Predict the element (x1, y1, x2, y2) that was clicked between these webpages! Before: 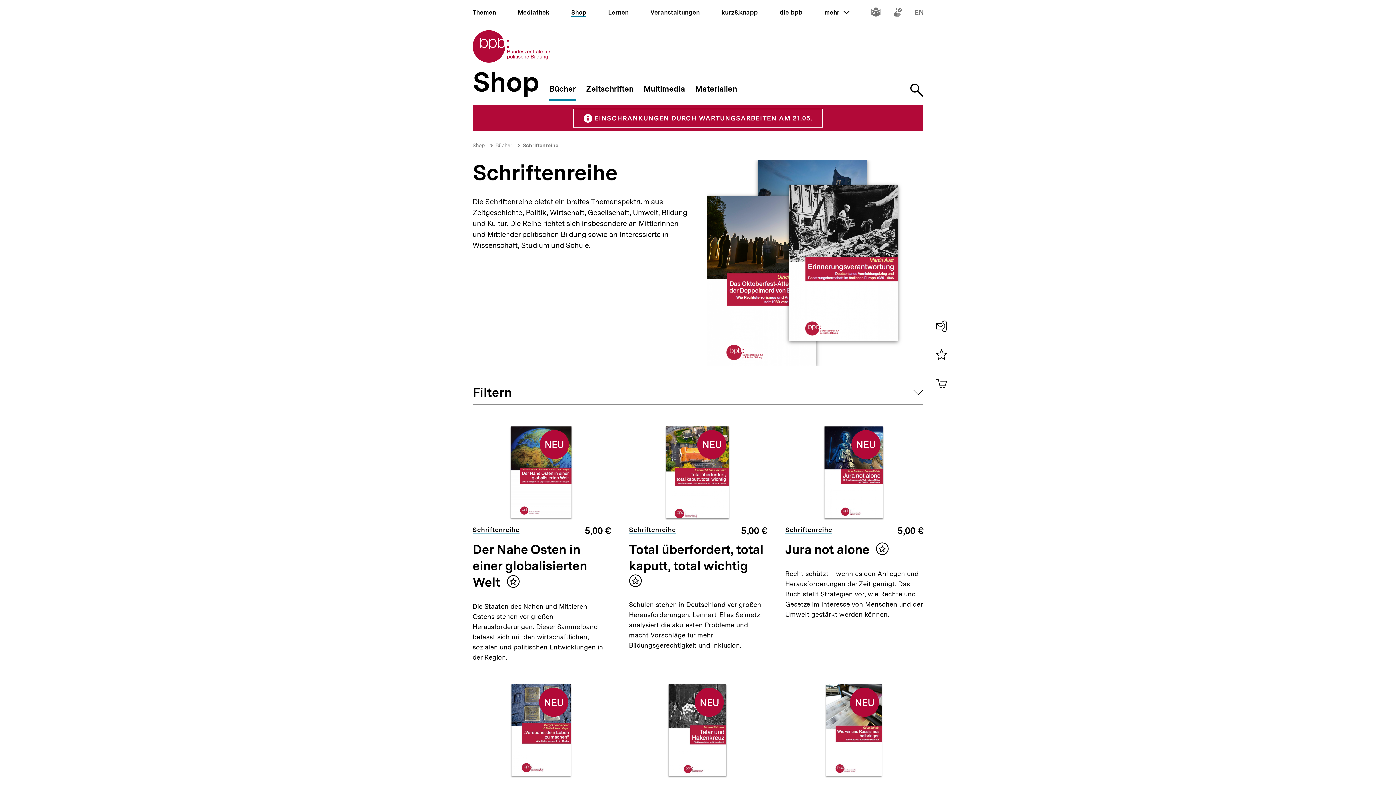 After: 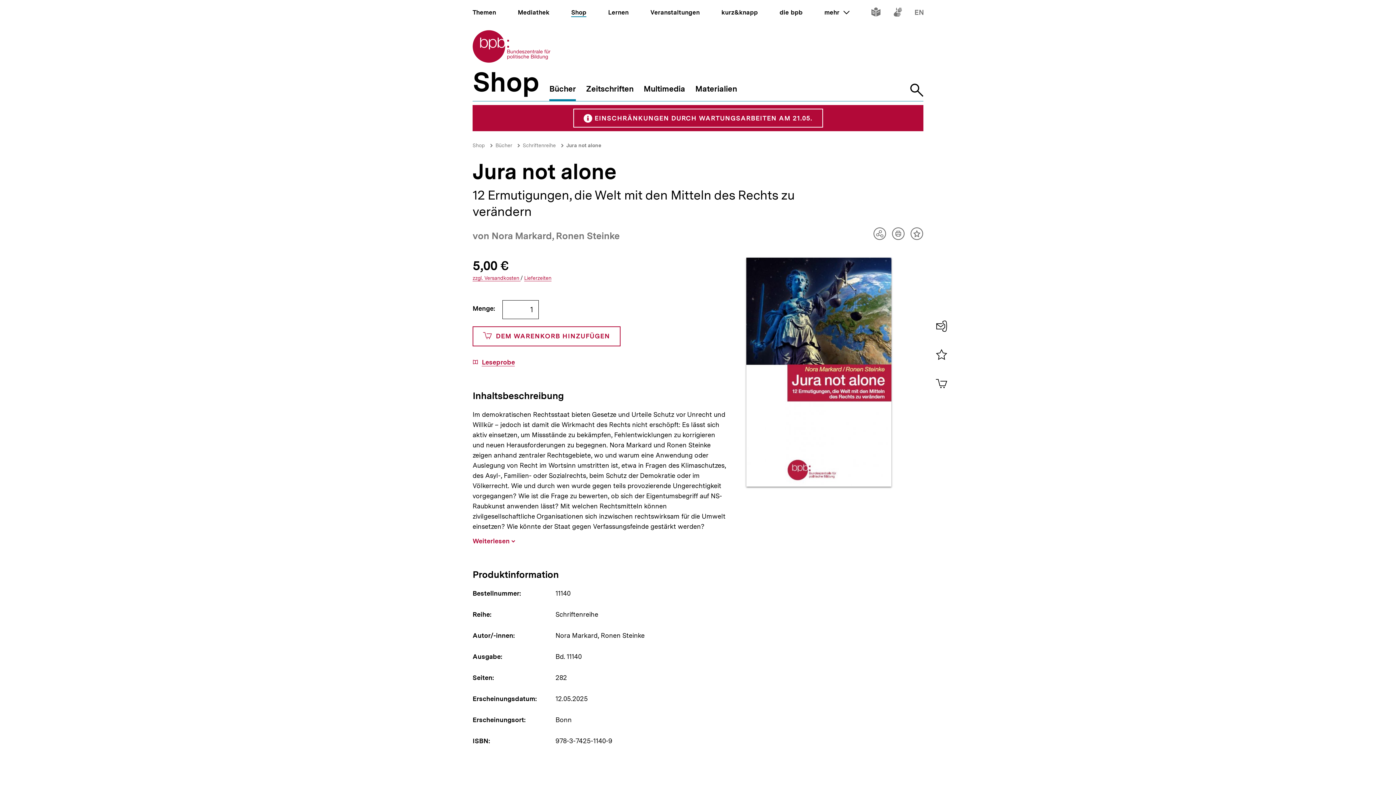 Action: label: Jura not alone  bbox: (785, 542, 872, 558)